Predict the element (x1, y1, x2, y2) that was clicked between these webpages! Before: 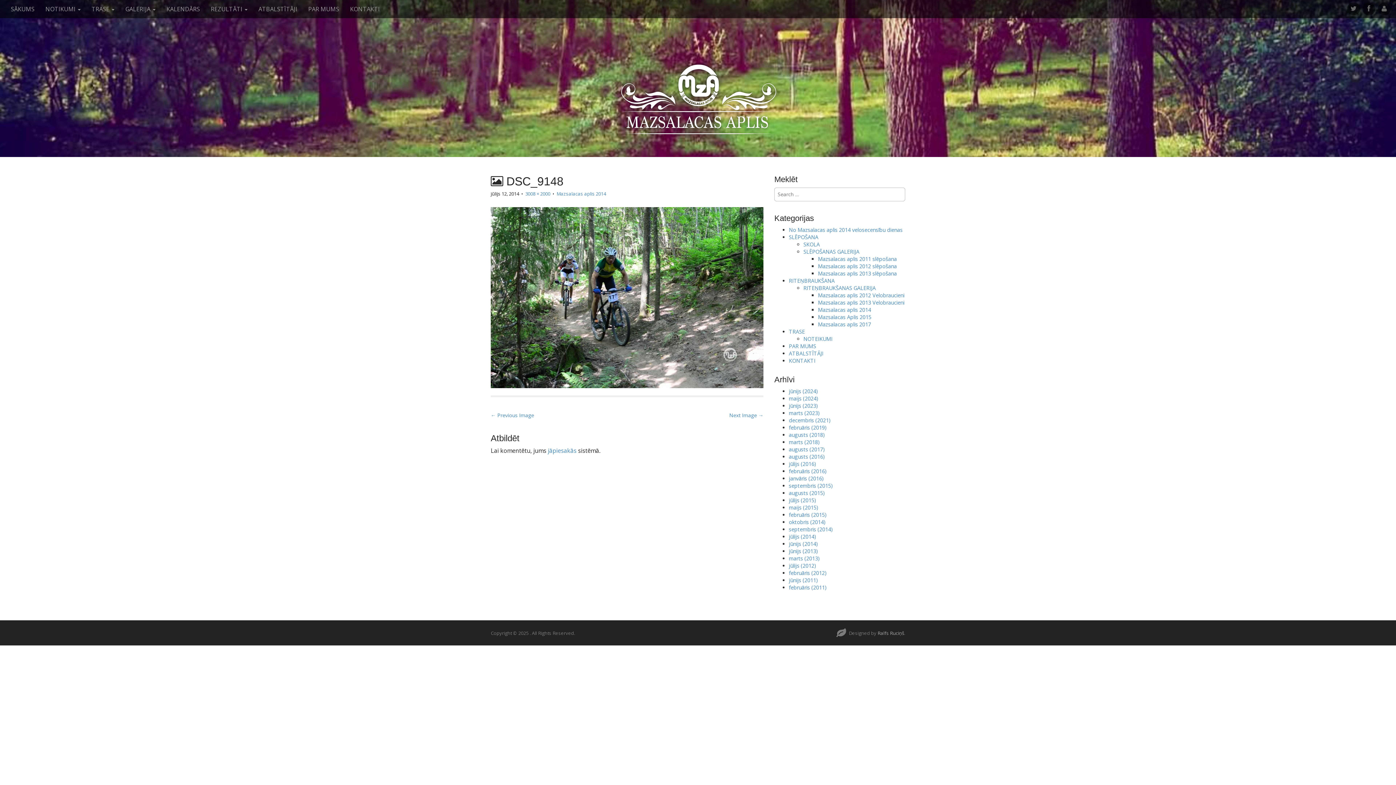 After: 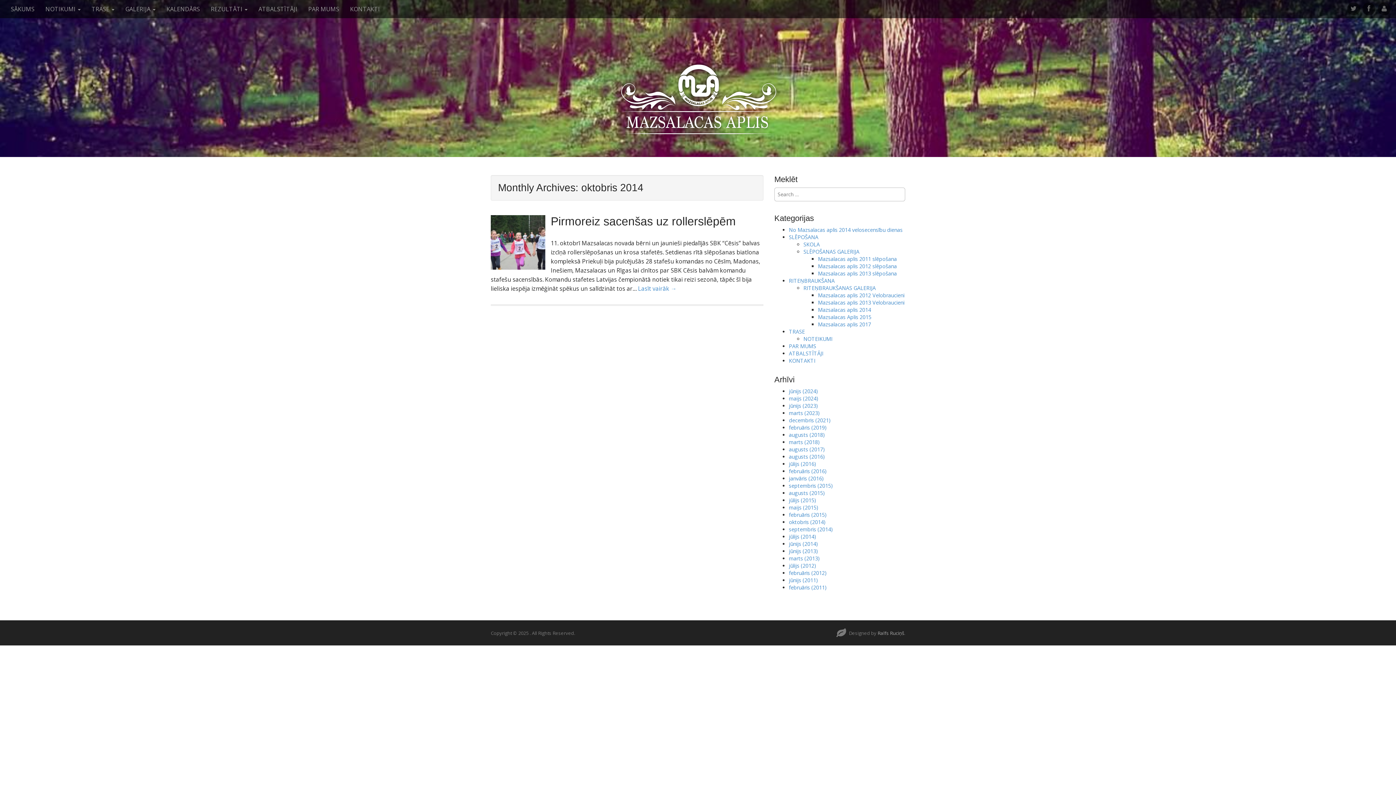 Action: label: oktobris (2014) bbox: (789, 518, 825, 525)